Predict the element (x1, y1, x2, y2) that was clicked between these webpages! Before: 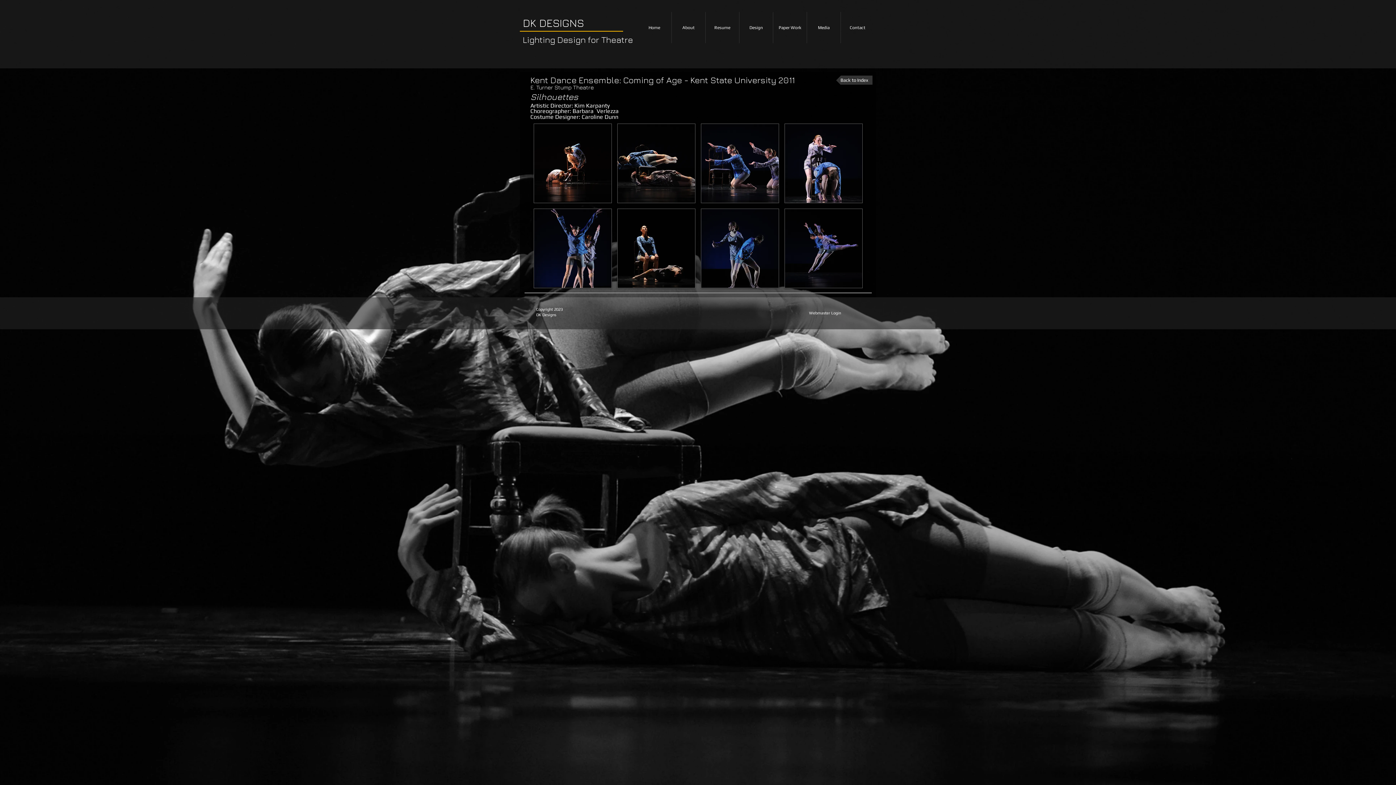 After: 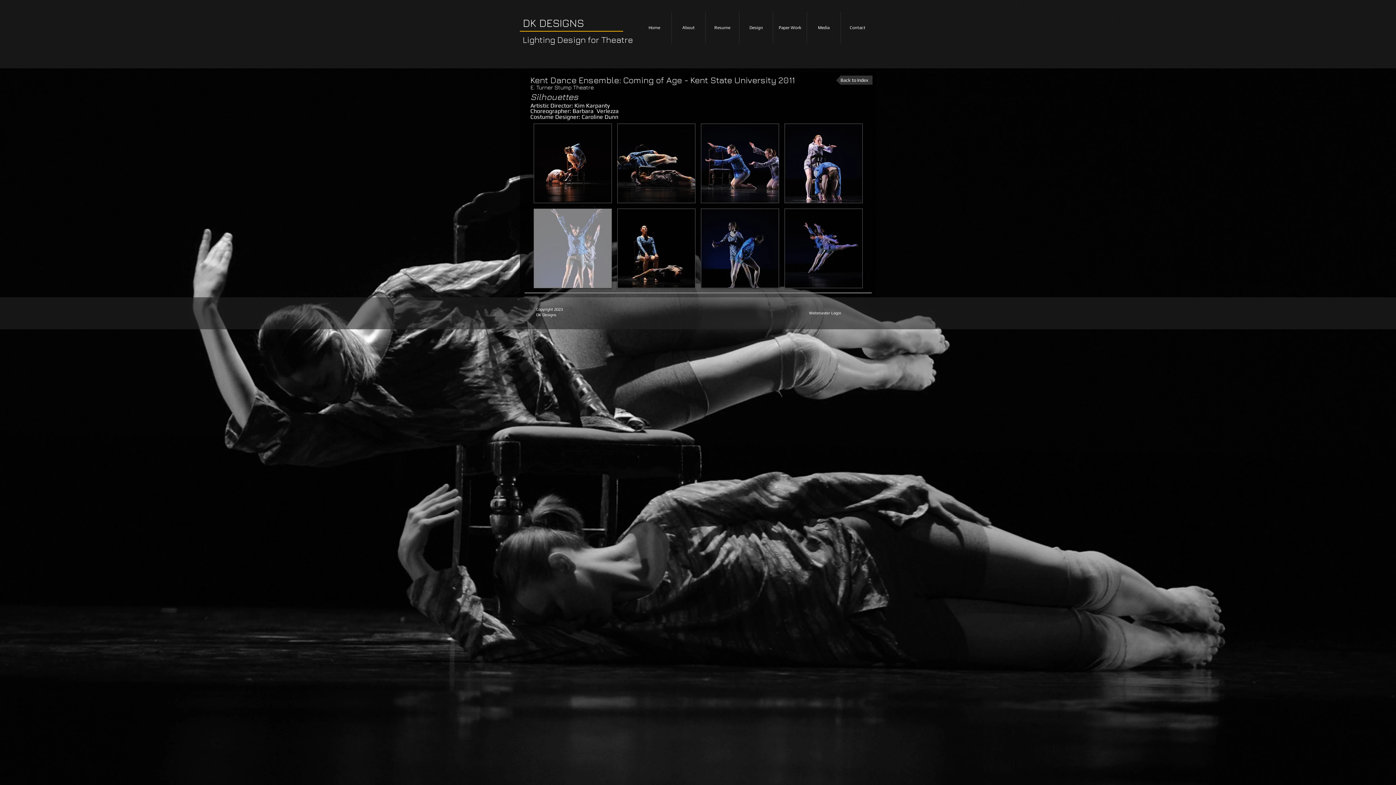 Action: bbox: (533, 208, 612, 288)